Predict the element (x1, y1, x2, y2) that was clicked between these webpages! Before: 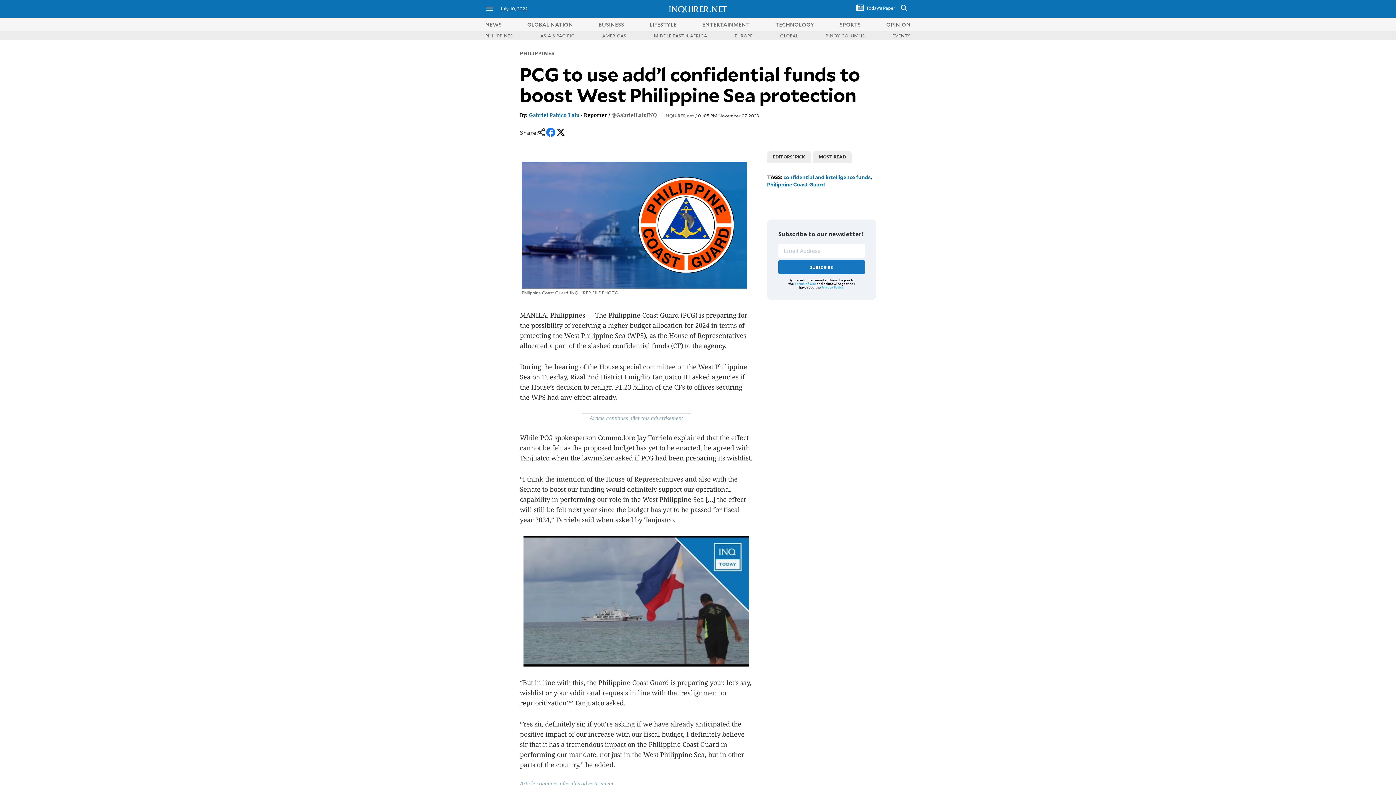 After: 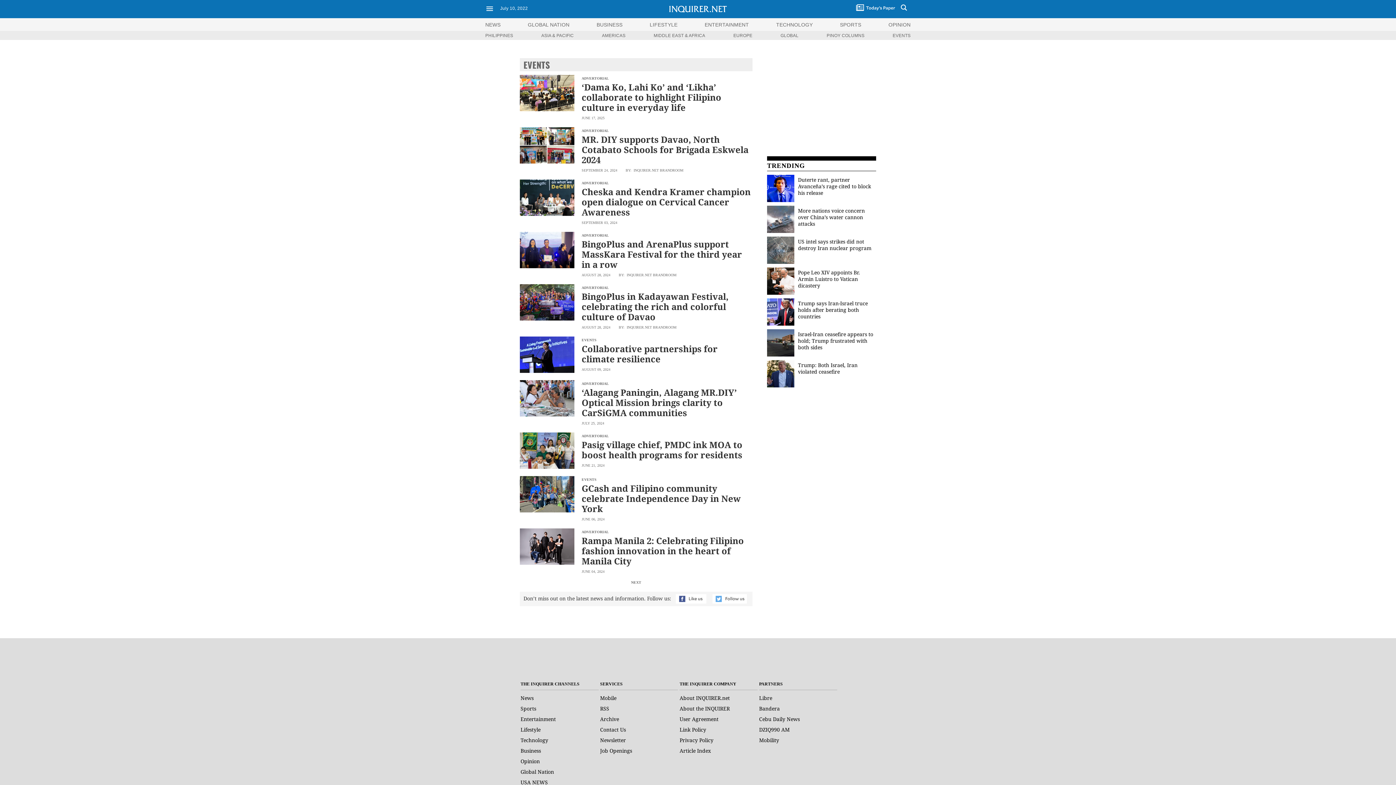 Action: bbox: (892, 32, 910, 38) label: EVENTS